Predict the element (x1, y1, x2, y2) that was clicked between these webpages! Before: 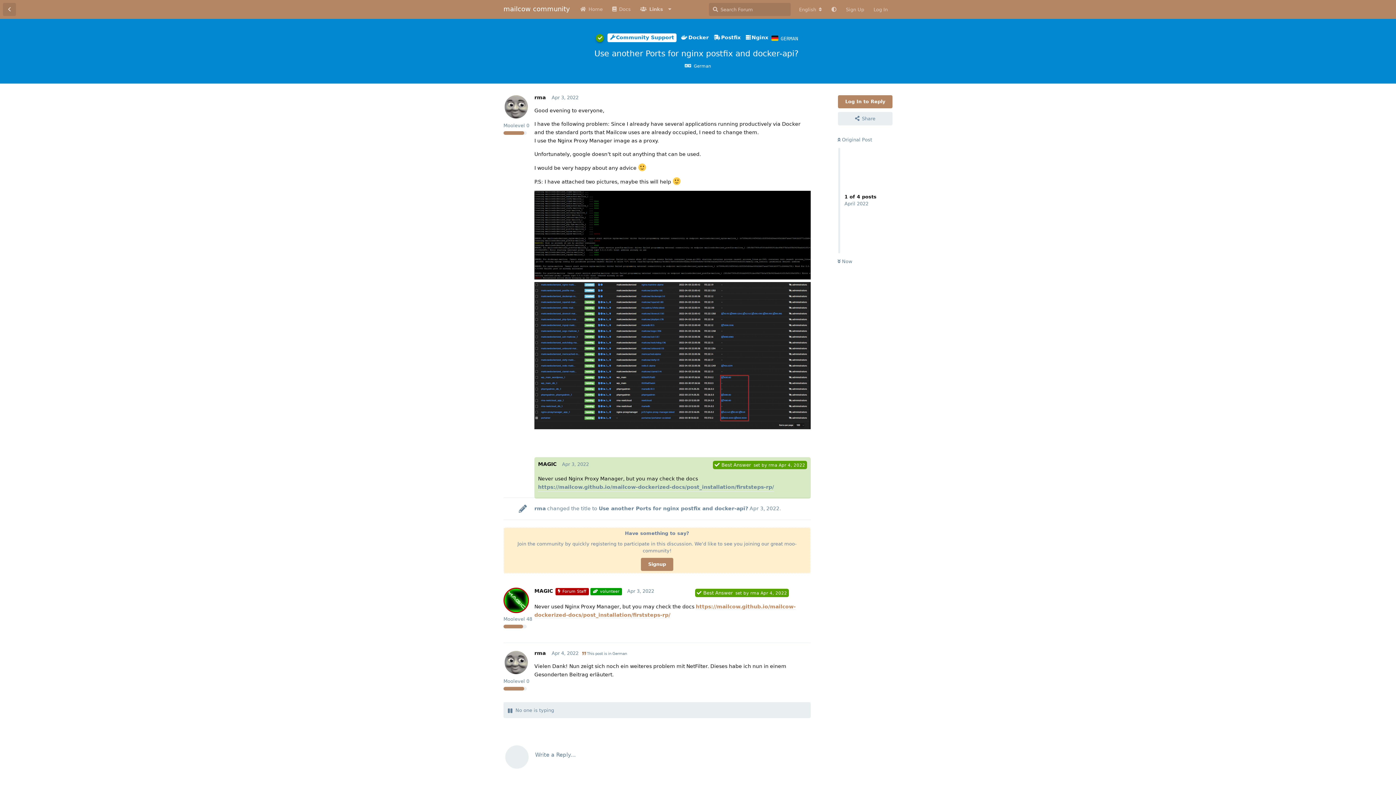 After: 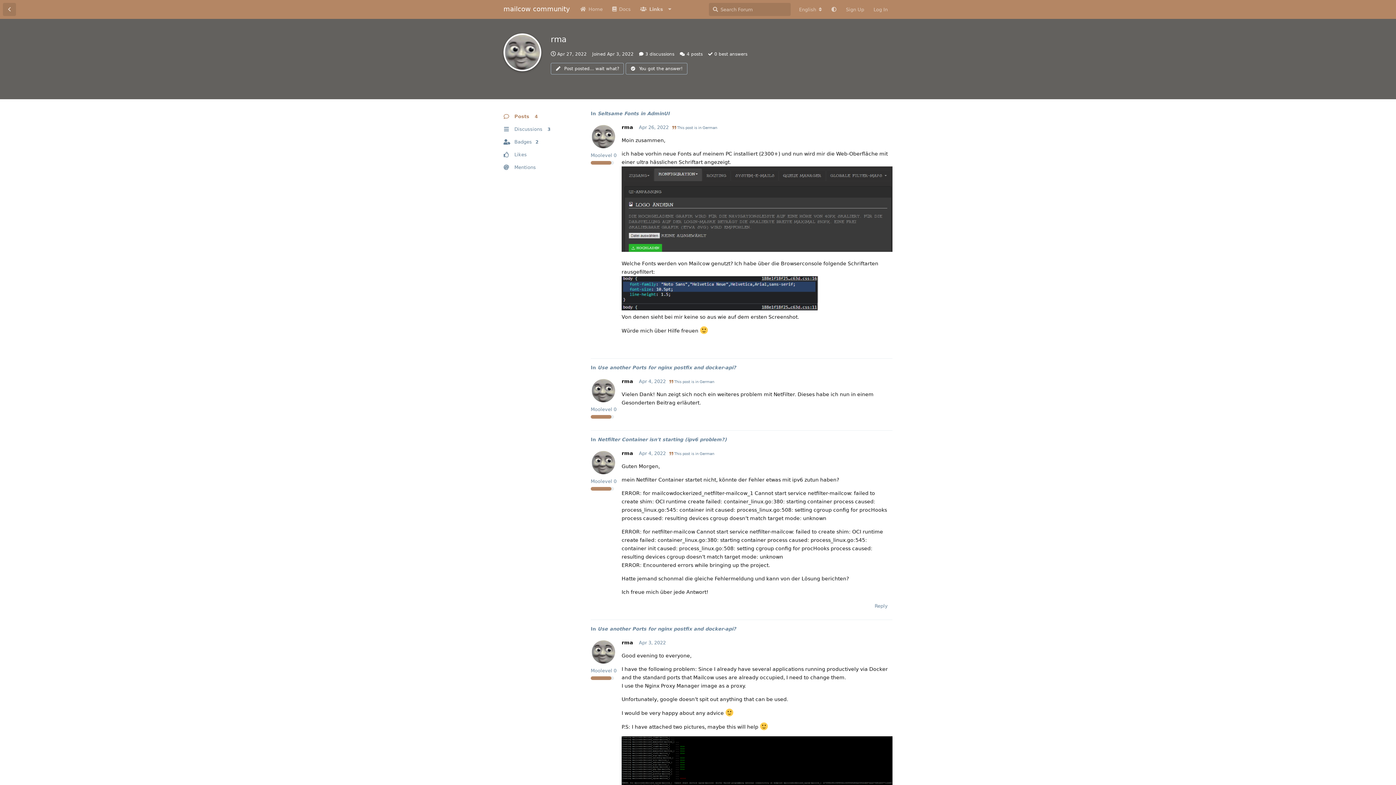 Action: bbox: (768, 462, 777, 468) label: rma